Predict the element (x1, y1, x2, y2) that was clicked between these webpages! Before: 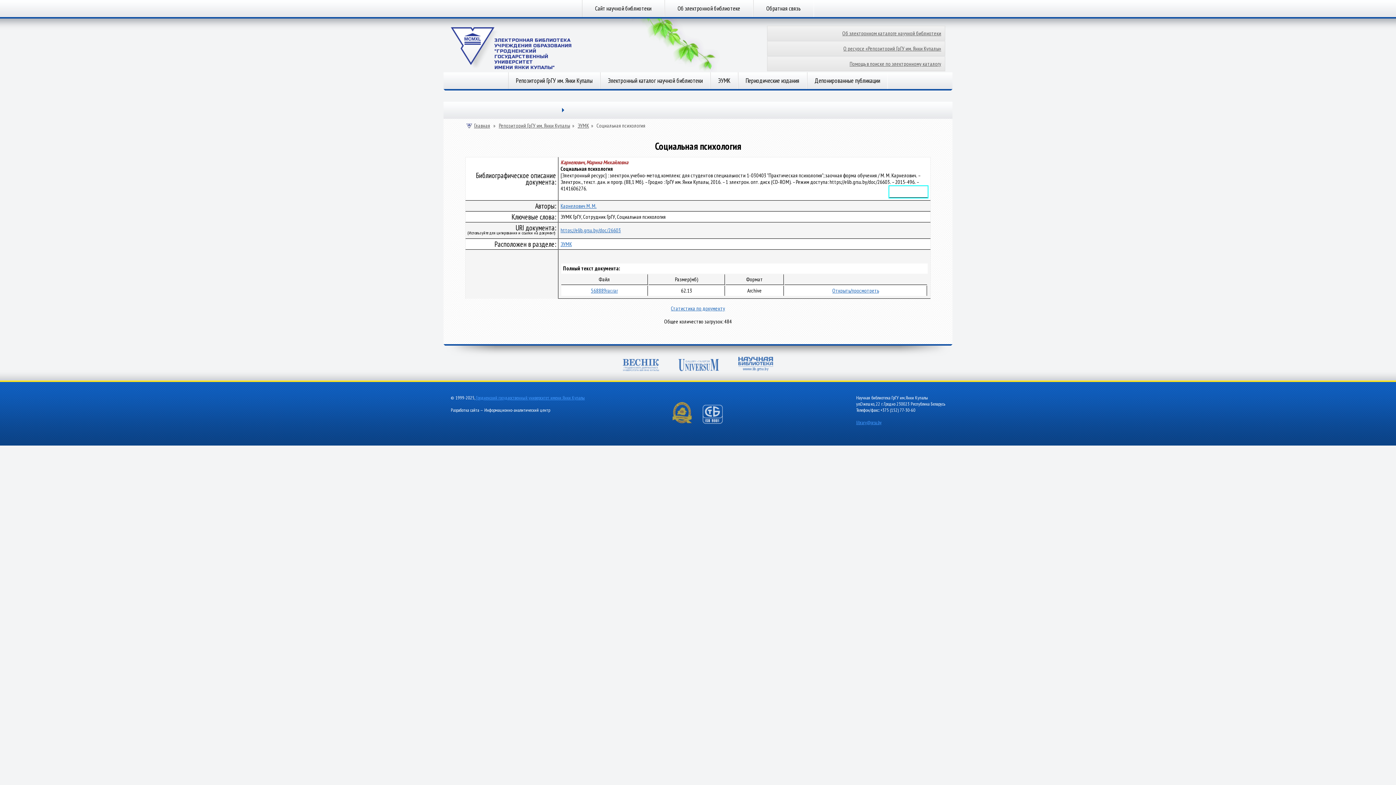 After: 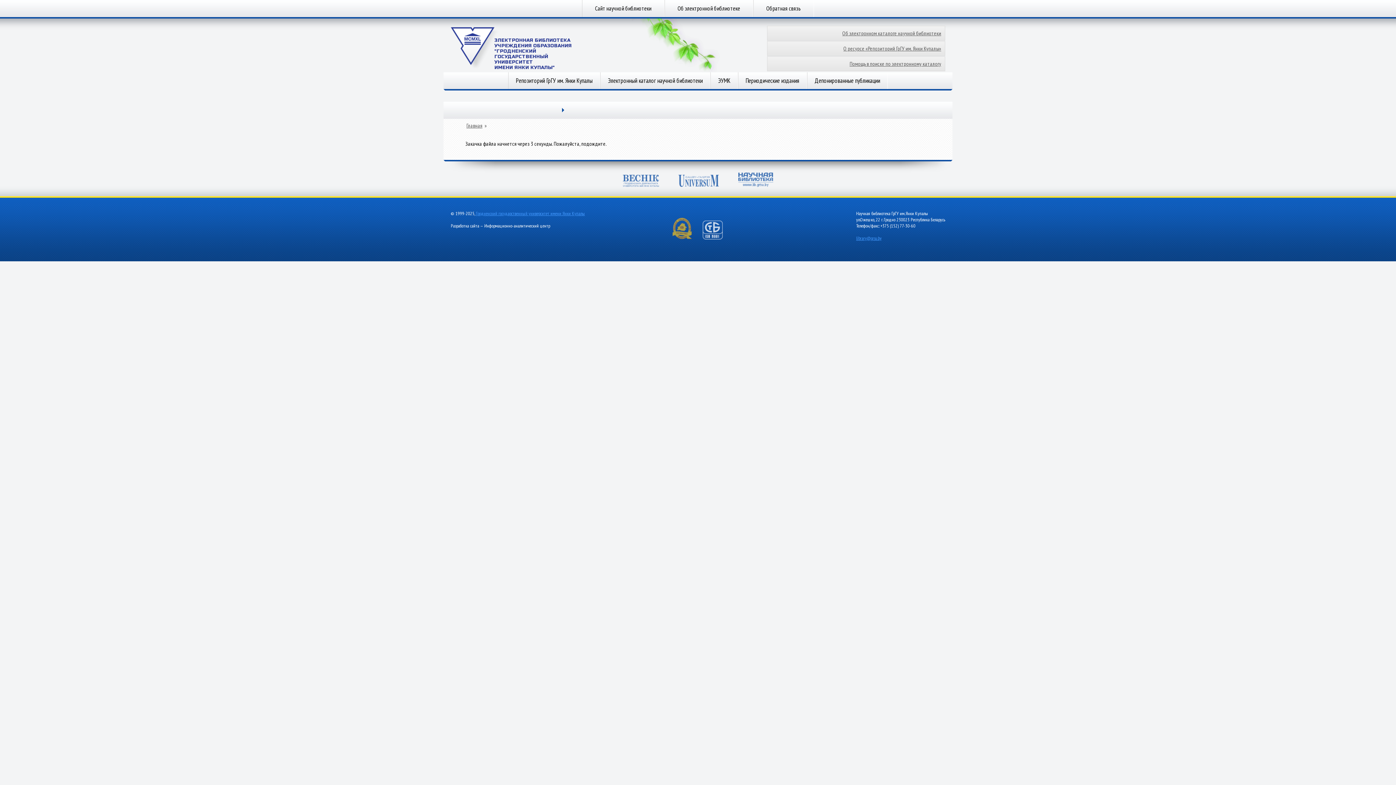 Action: bbox: (832, 287, 879, 294) label: Открыть/просмотреть